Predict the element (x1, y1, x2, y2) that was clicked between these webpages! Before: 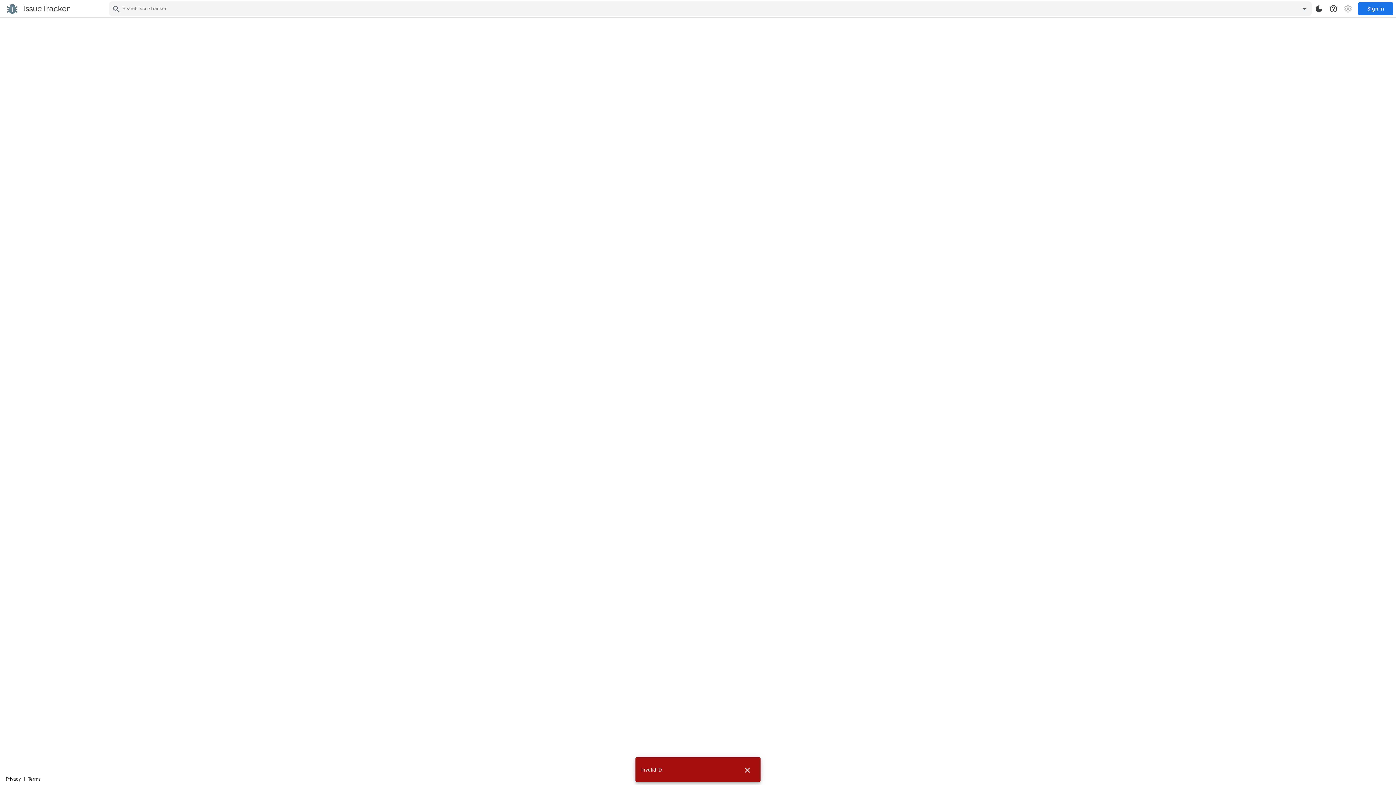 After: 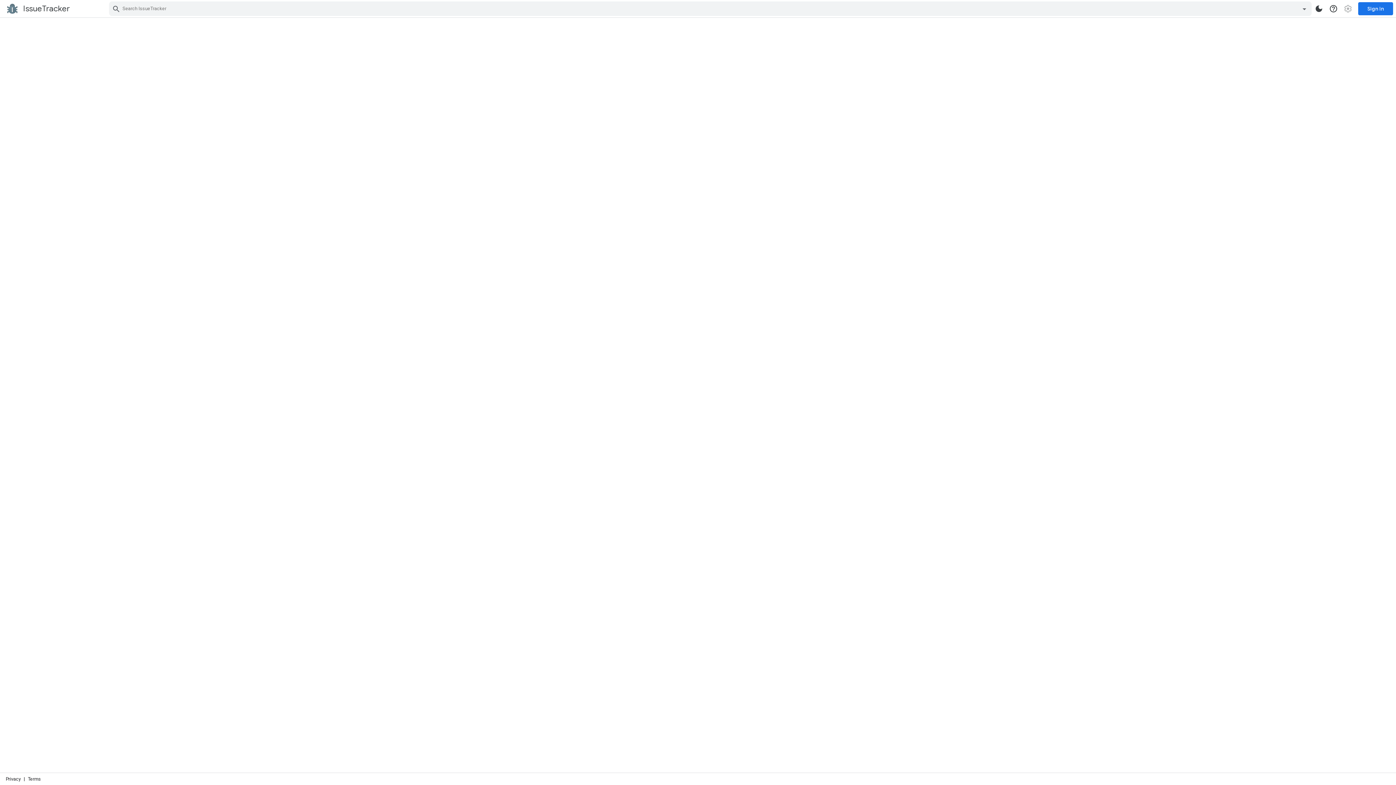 Action: bbox: (740, 762, 754, 777) label: Dismiss